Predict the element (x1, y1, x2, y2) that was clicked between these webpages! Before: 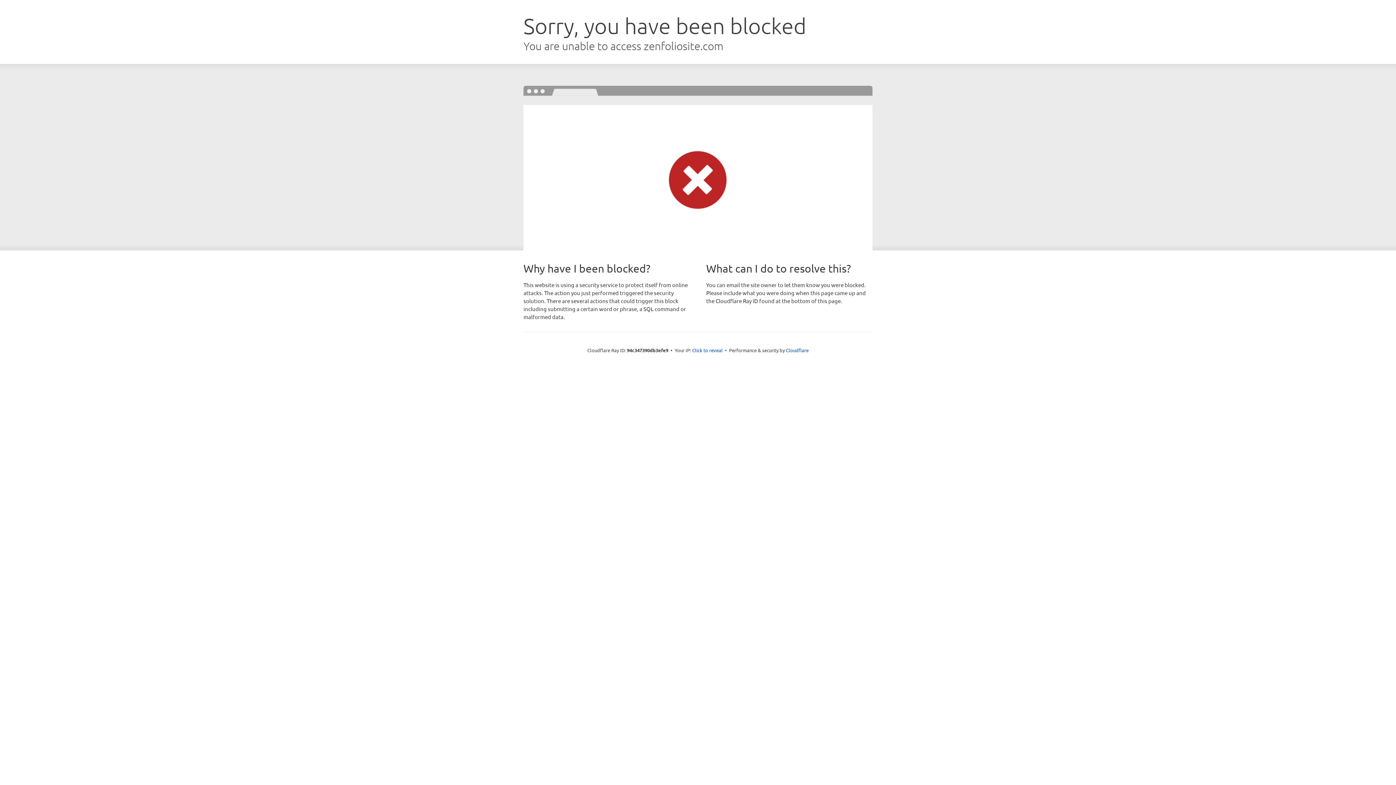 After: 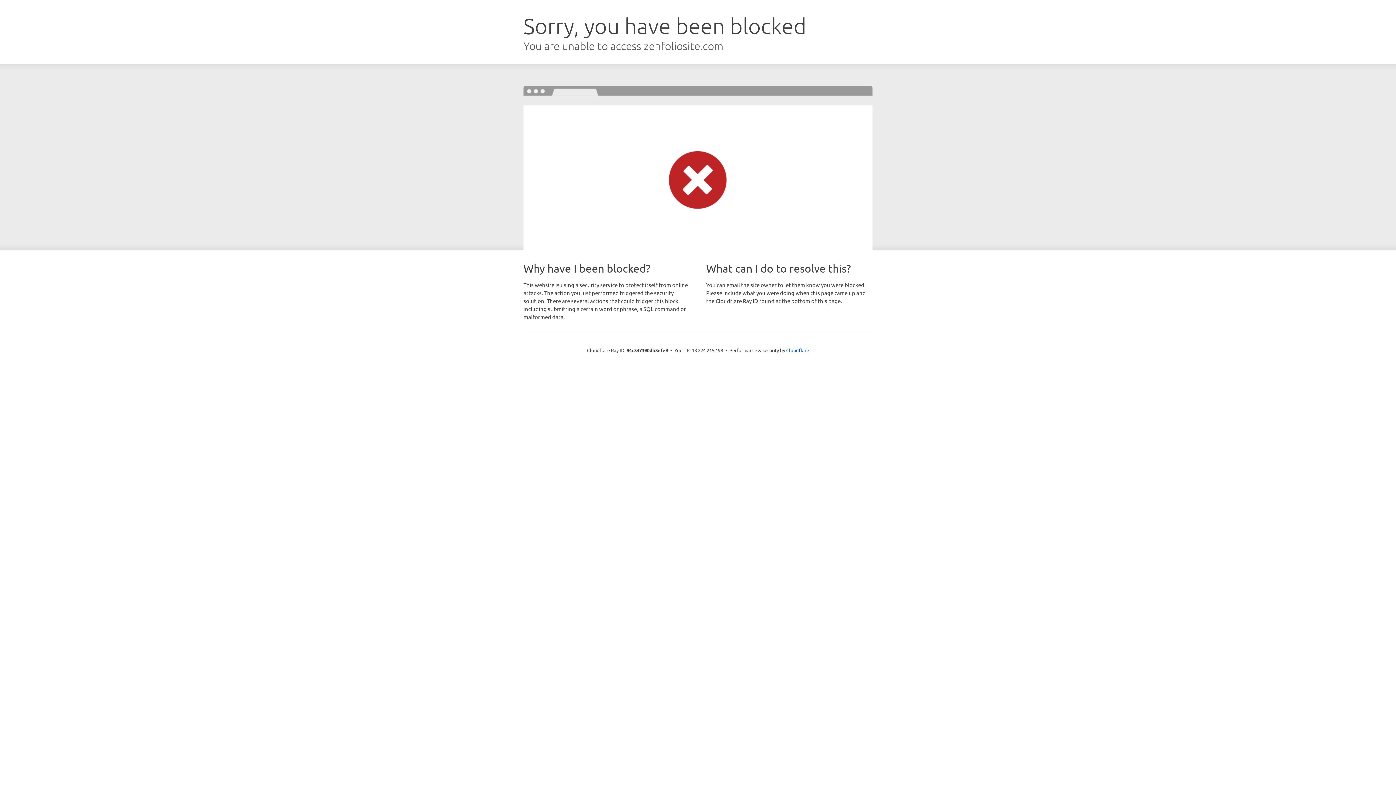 Action: label: Click to reveal bbox: (692, 346, 722, 353)